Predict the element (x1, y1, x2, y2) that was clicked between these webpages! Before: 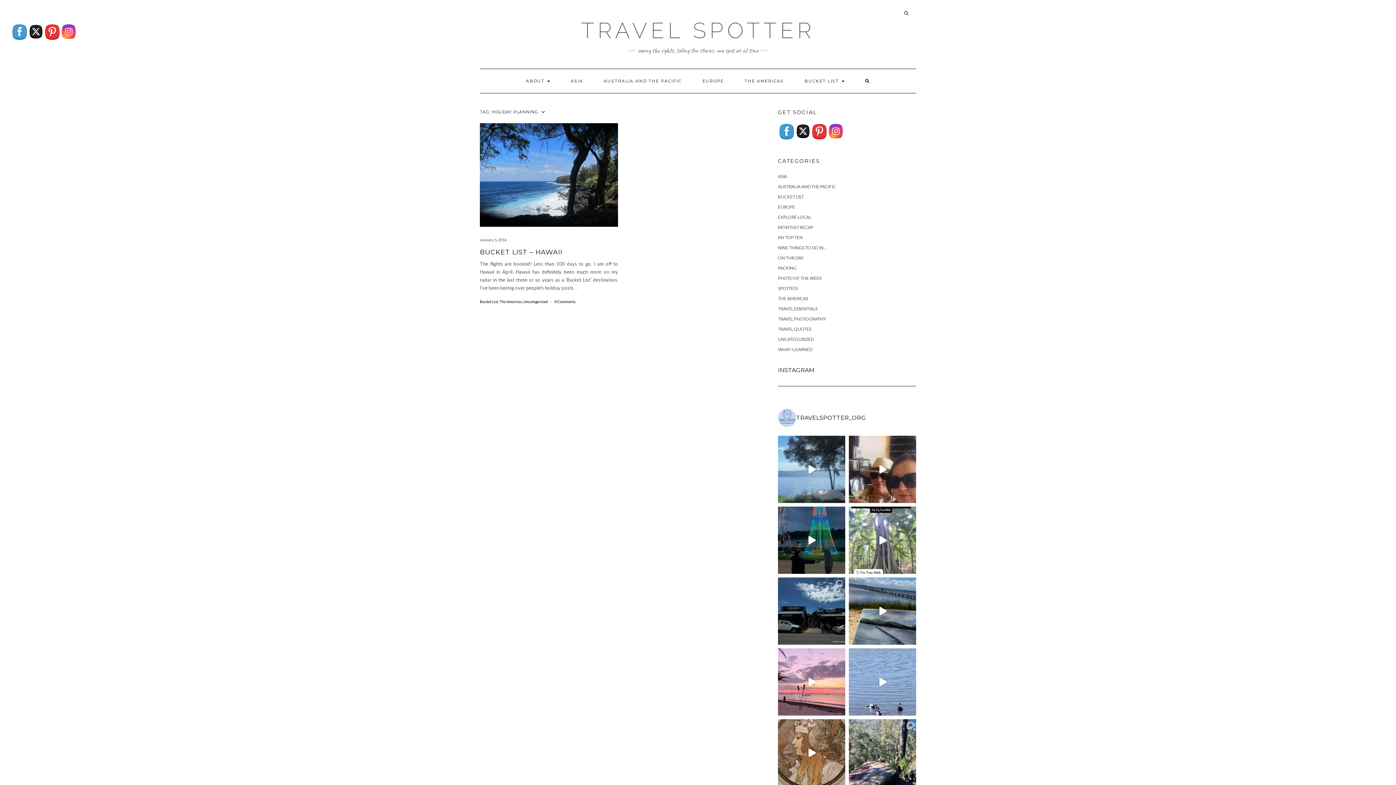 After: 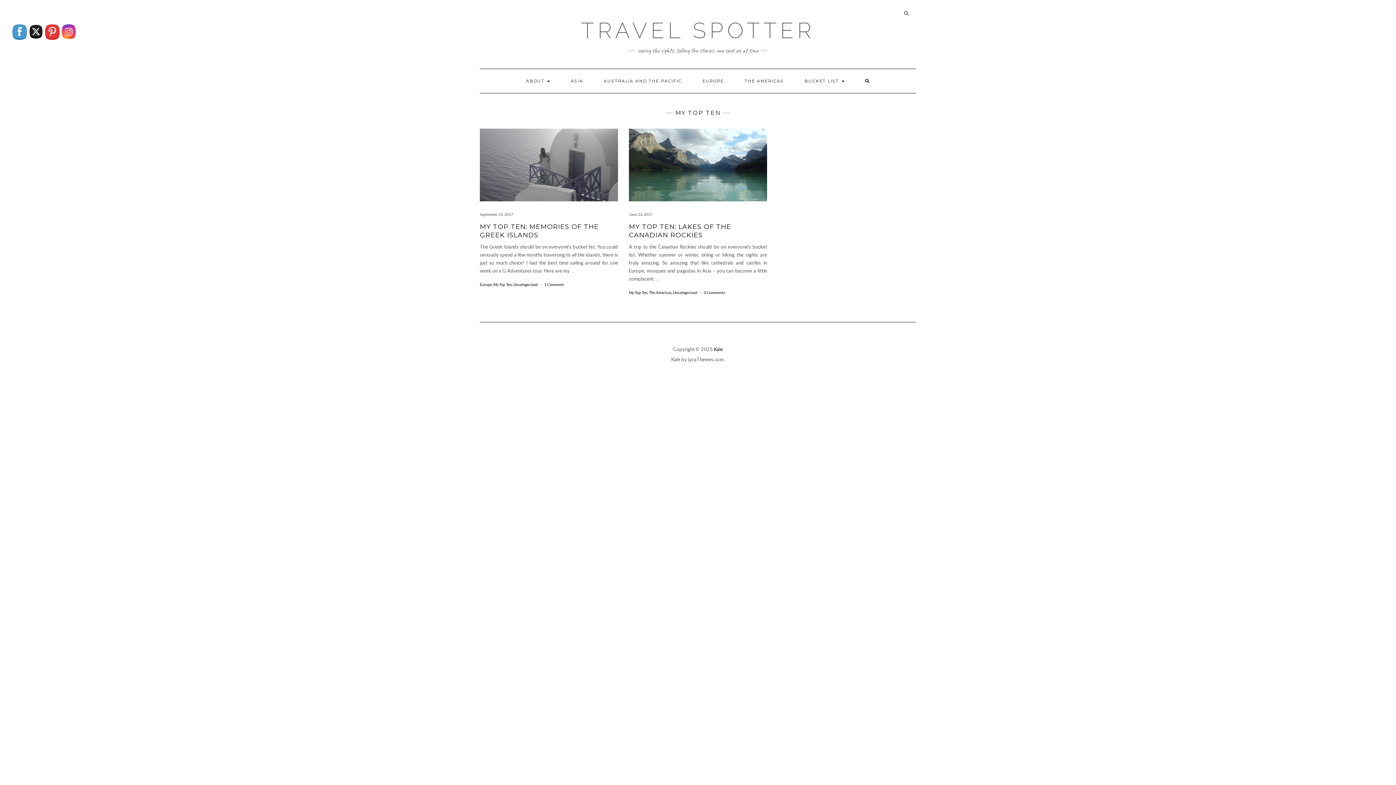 Action: label: MY TOP TEN bbox: (778, 234, 802, 240)